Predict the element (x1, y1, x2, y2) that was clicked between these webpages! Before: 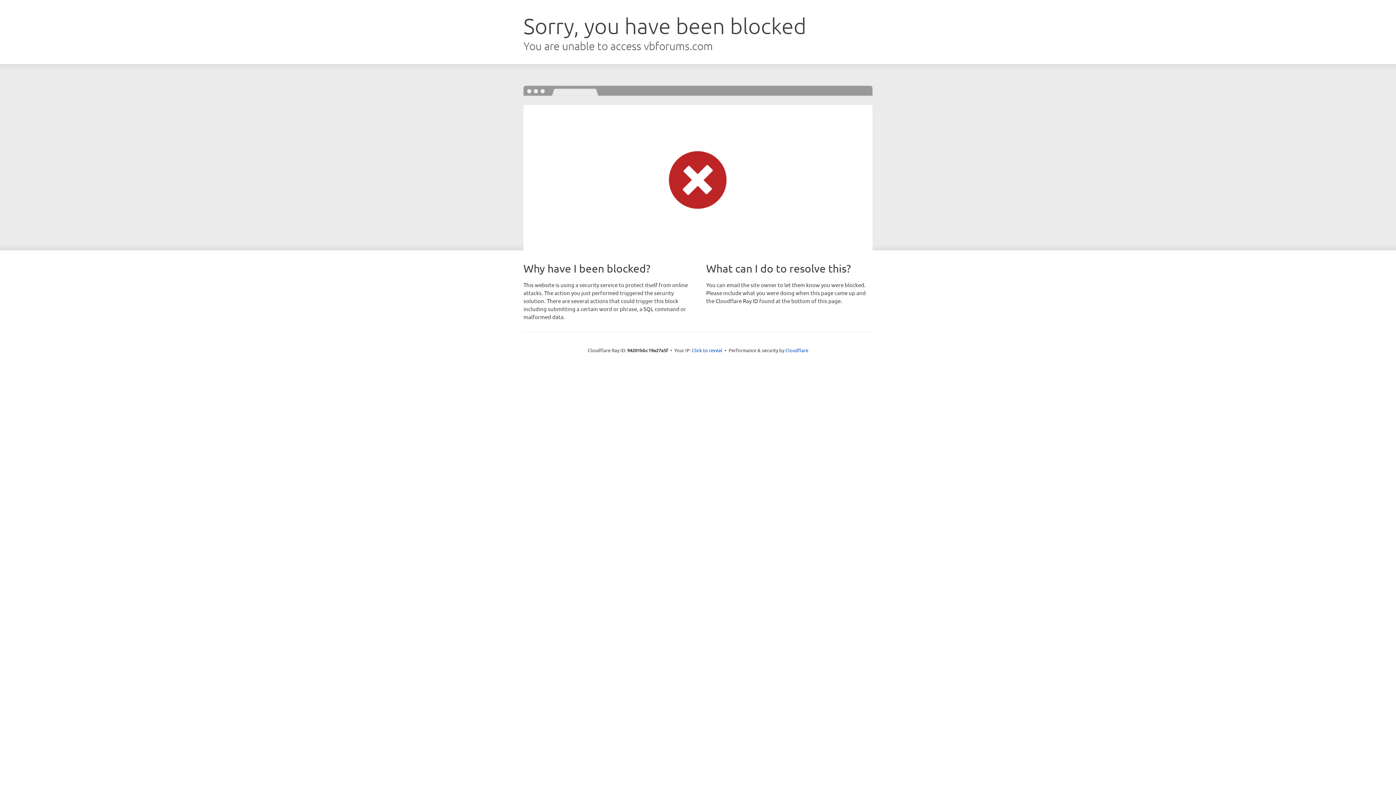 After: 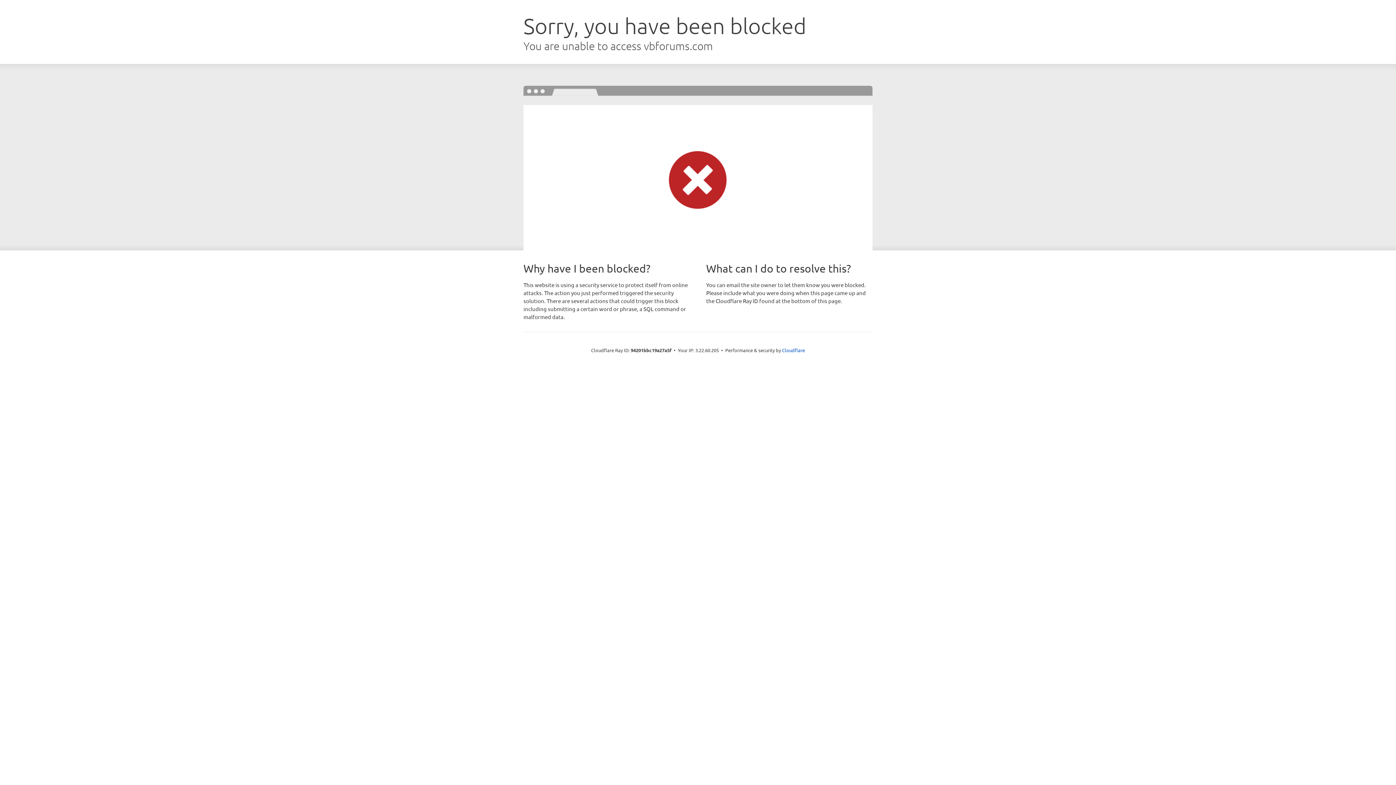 Action: bbox: (692, 346, 722, 353) label: Click to reveal